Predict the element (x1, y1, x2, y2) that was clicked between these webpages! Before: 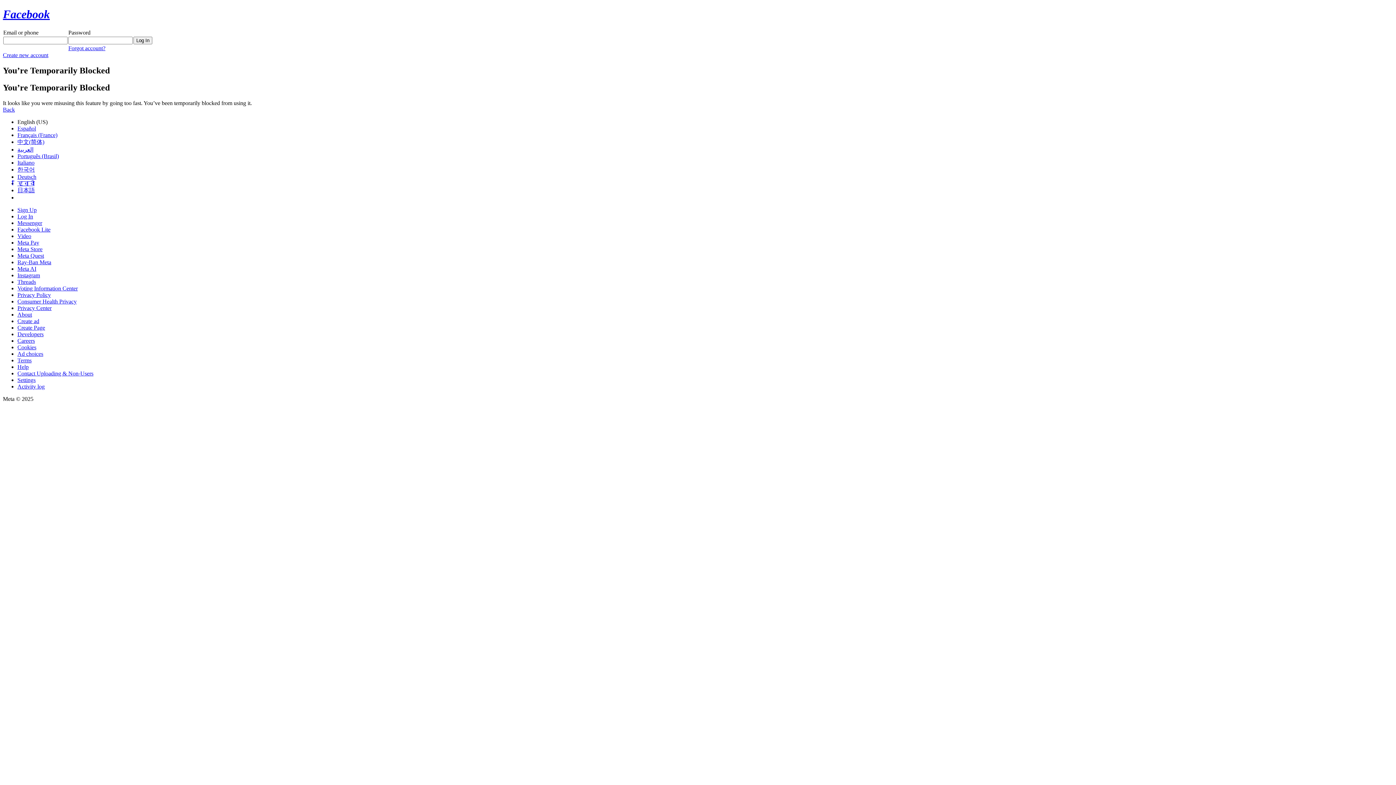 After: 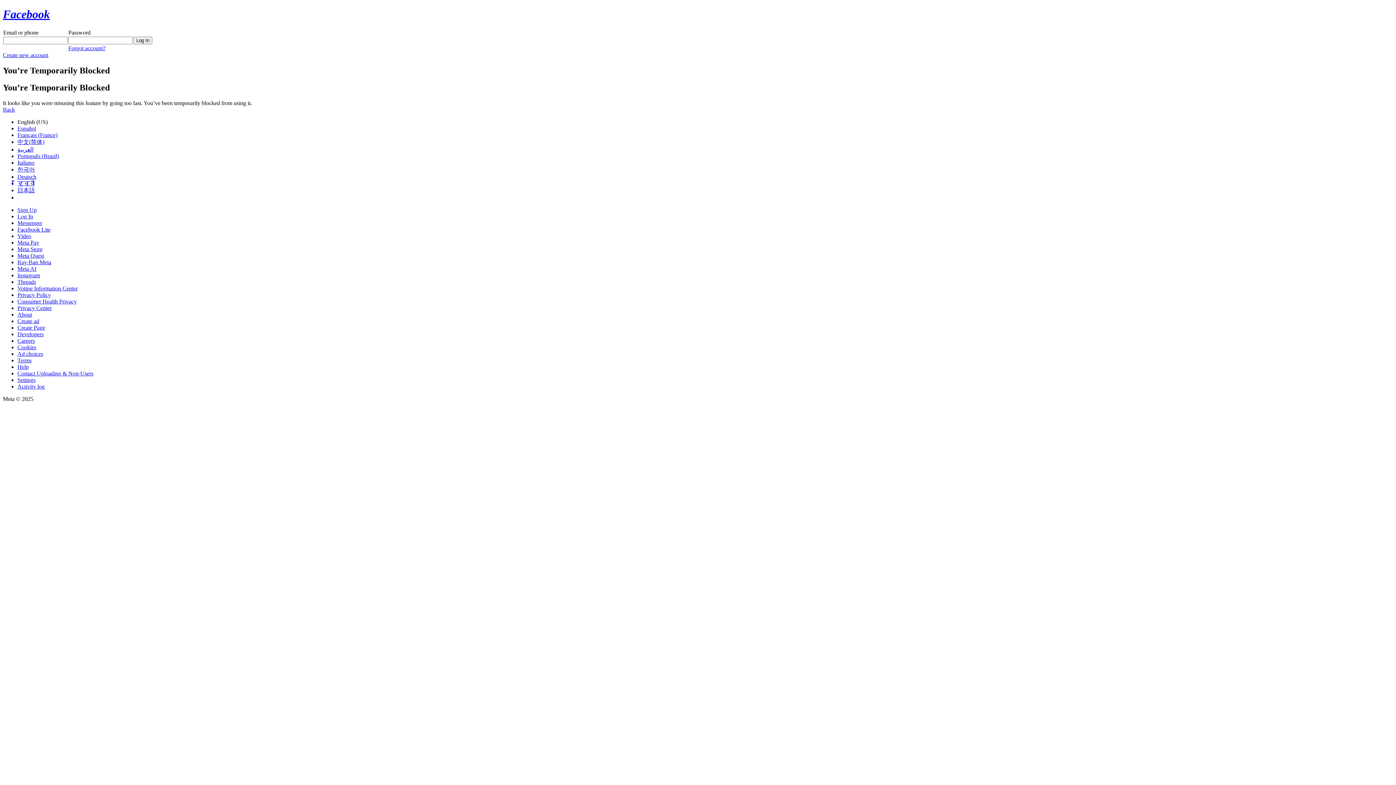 Action: bbox: (17, 239, 39, 245) label: Meta Pay